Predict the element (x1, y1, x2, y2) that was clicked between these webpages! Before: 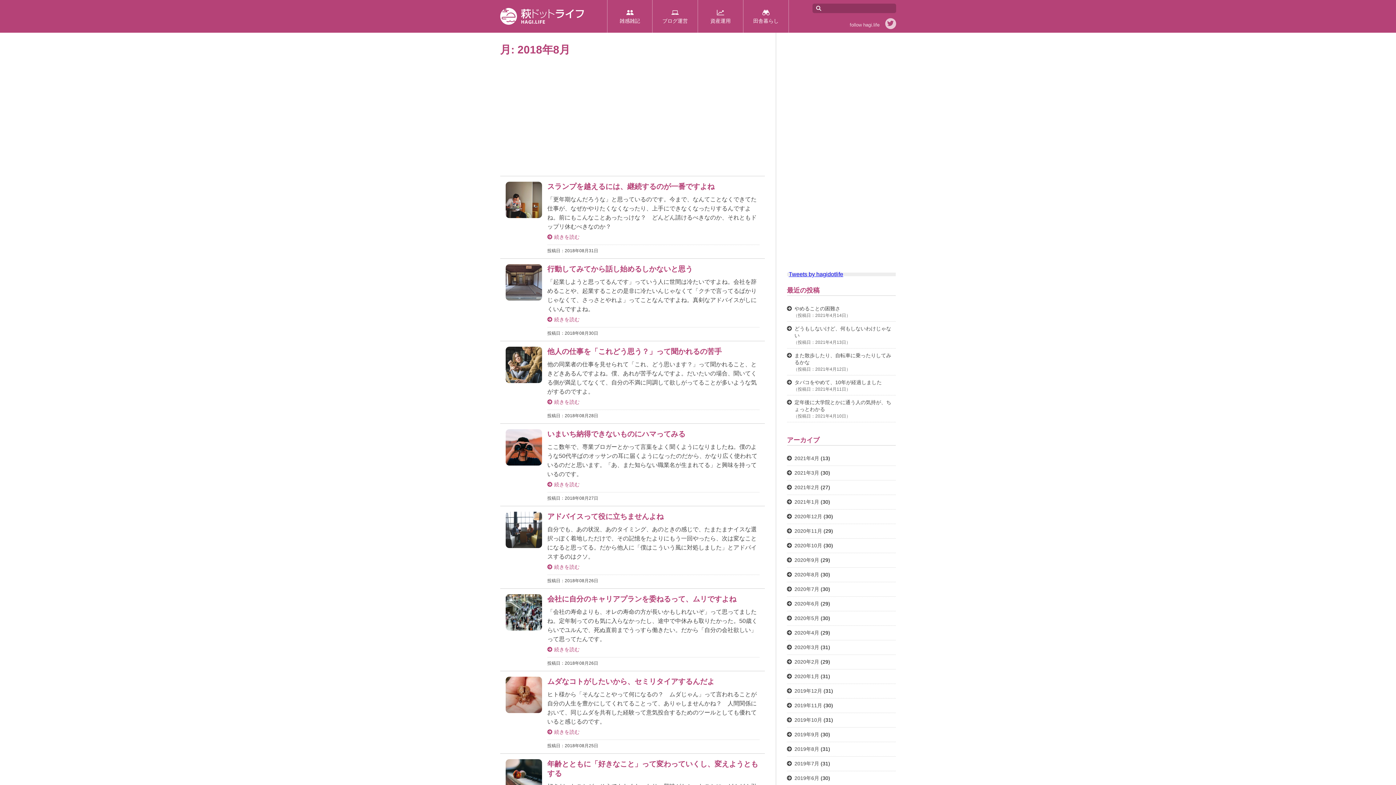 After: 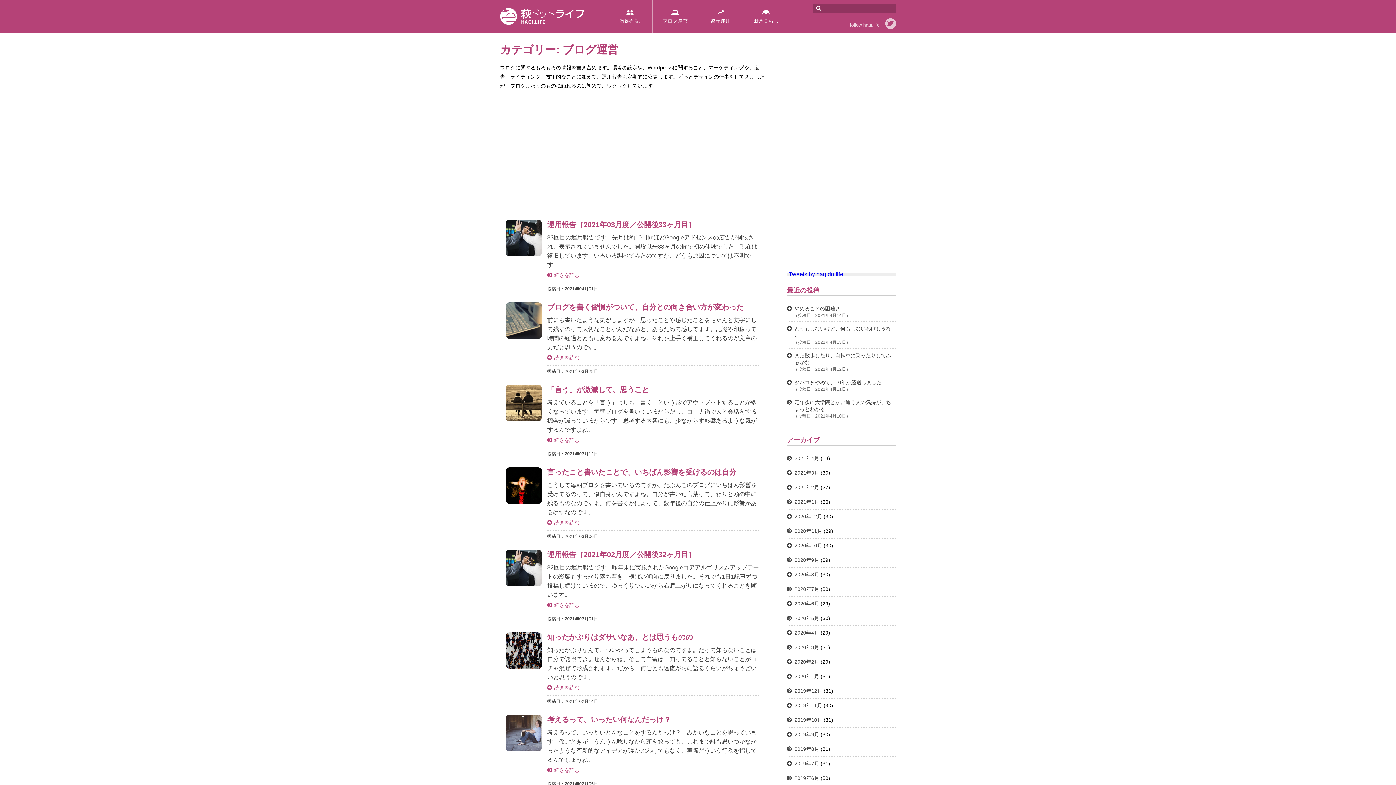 Action: label: ブログ運営 bbox: (652, 0, 698, 32)